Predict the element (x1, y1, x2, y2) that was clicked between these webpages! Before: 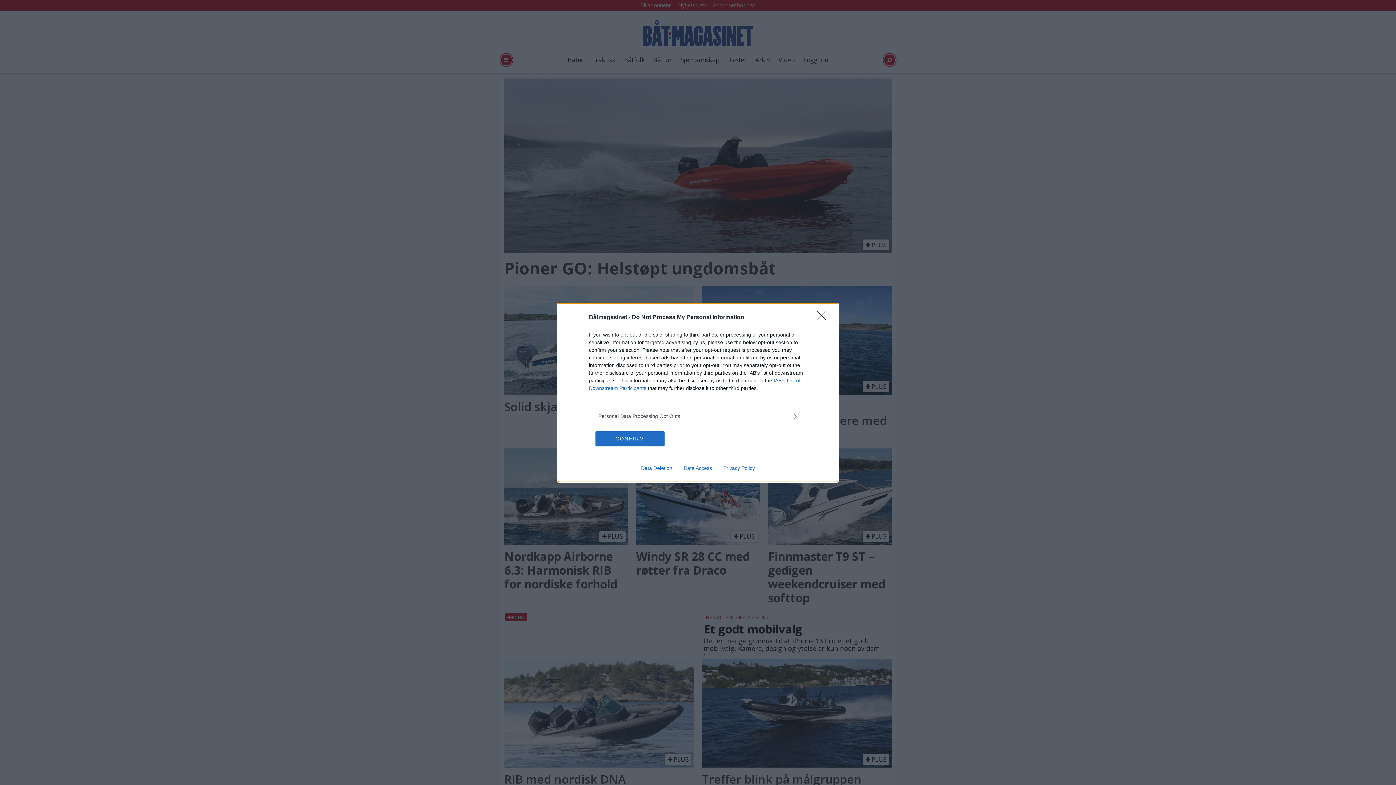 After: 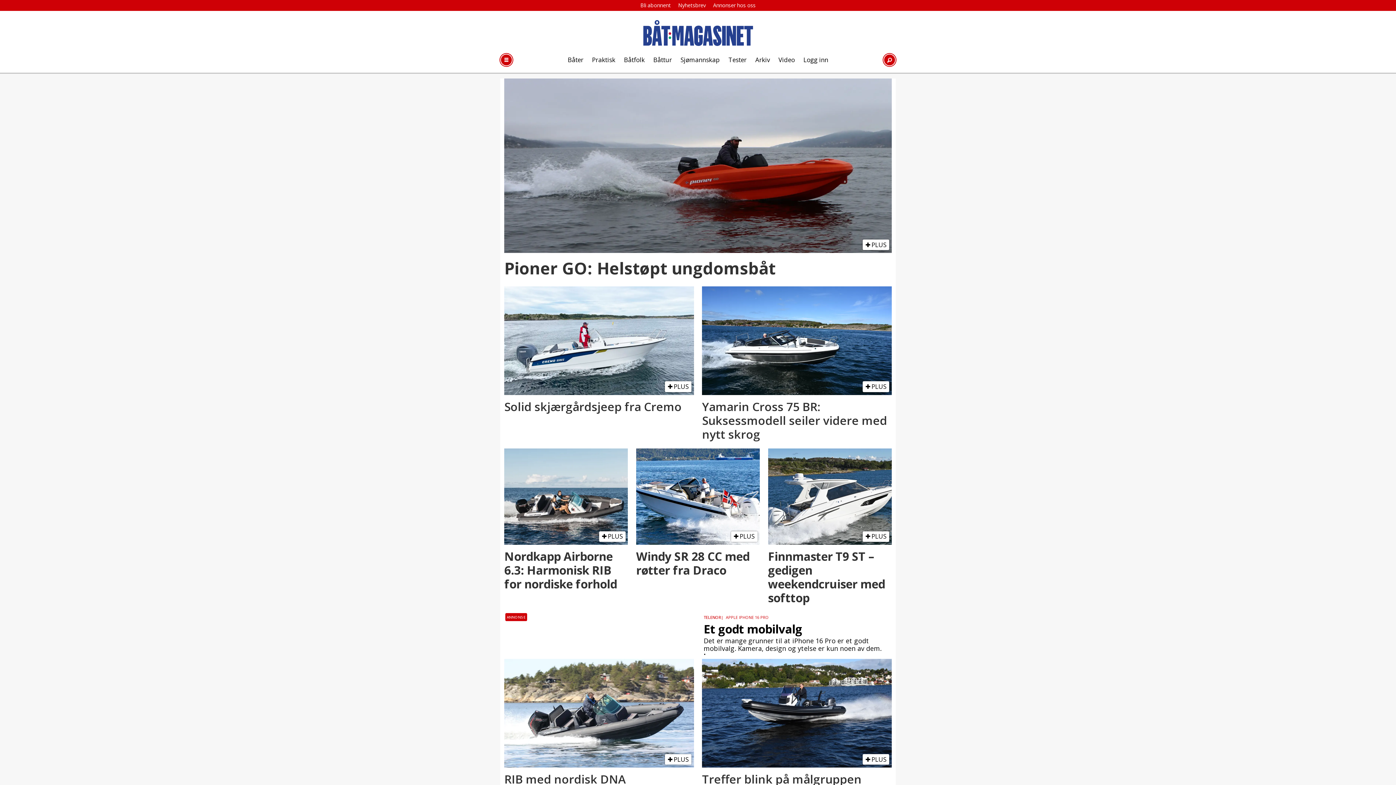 Action: bbox: (595, 431, 664, 446) label: CONFIRM